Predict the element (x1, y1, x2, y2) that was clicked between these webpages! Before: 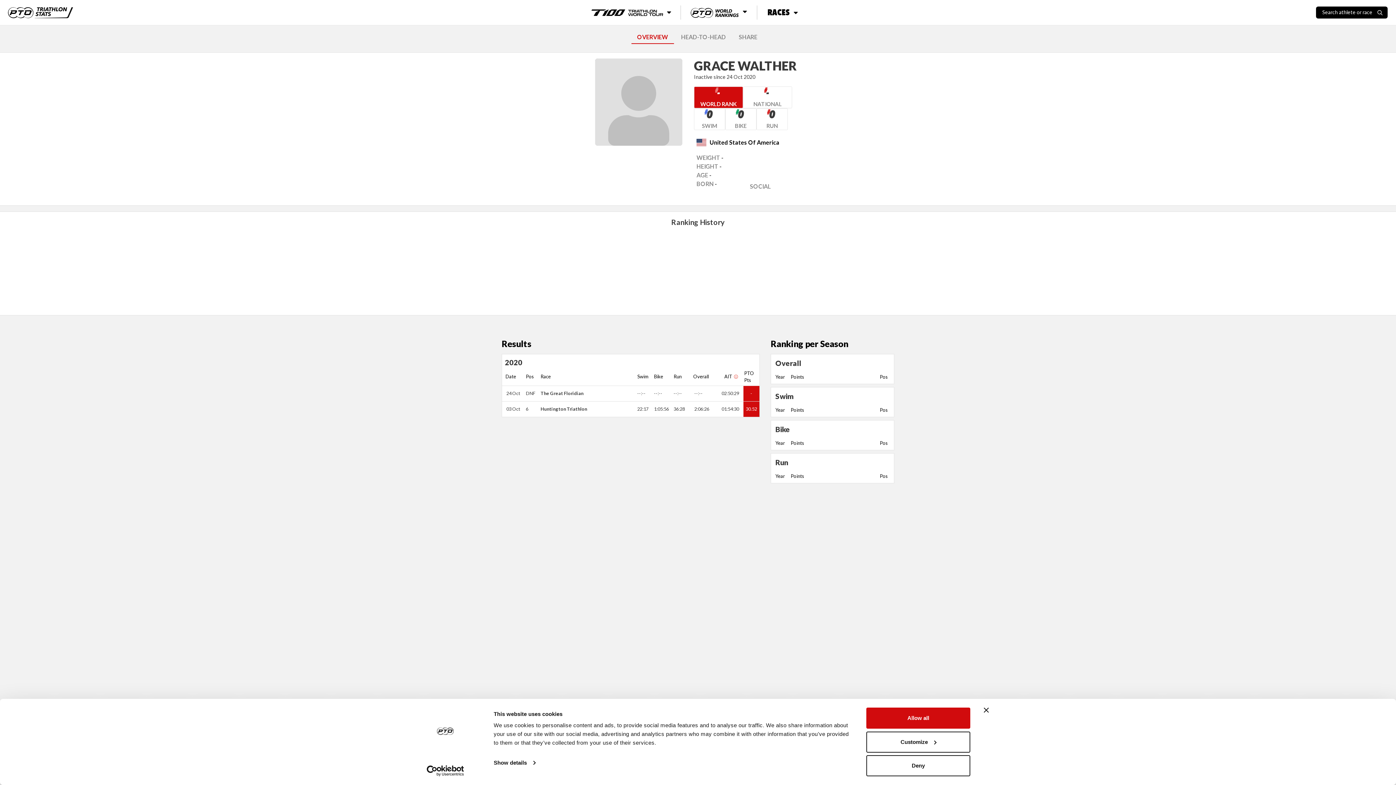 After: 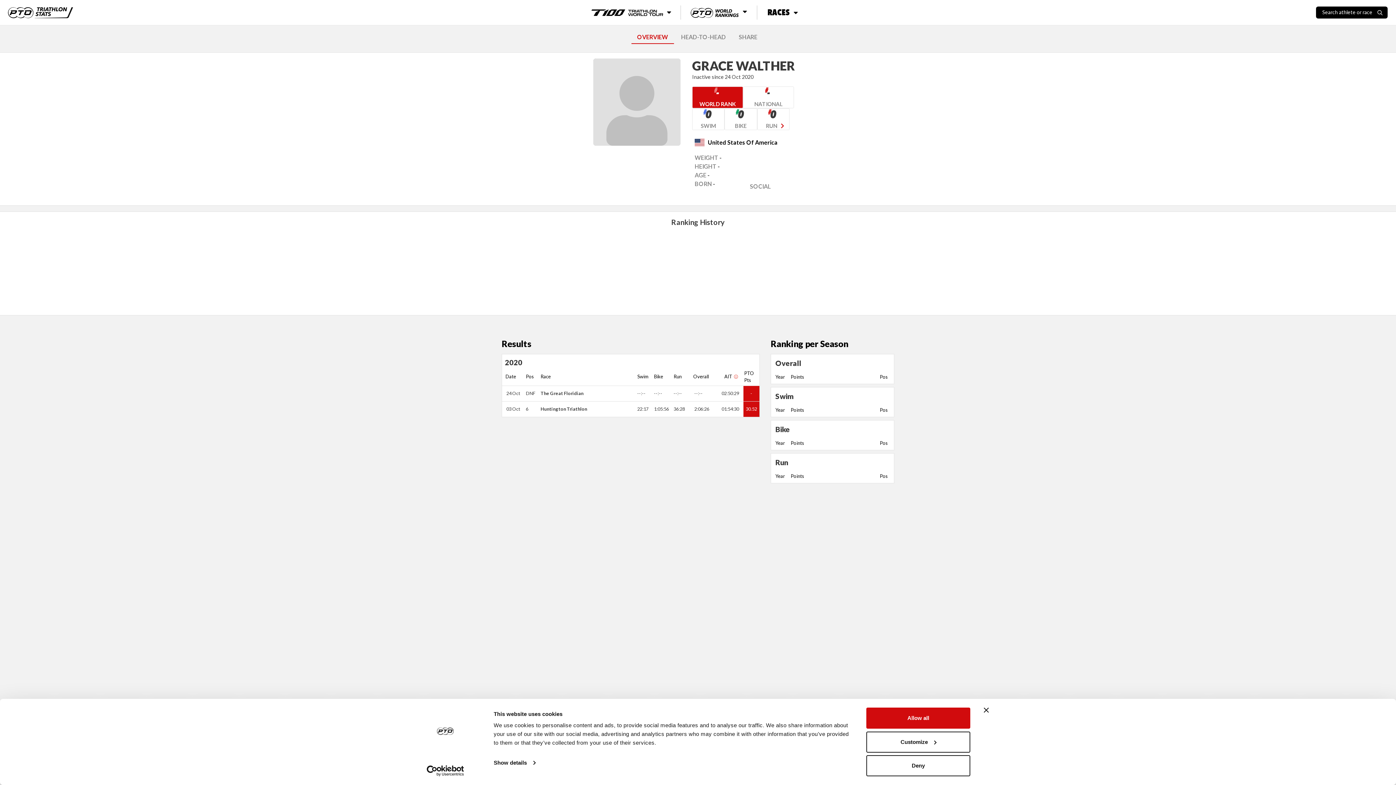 Action: bbox: (756, 108, 787, 130) label: 0
RUN